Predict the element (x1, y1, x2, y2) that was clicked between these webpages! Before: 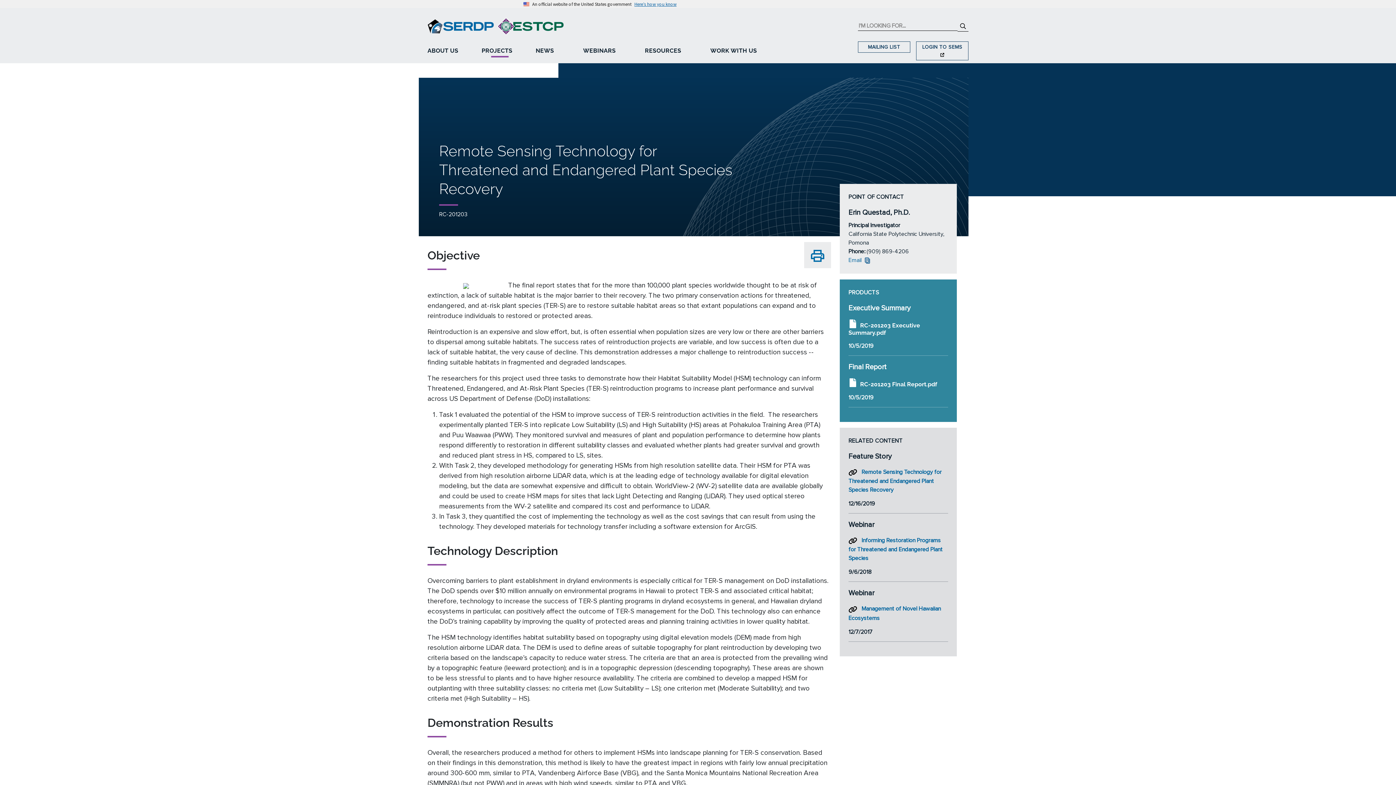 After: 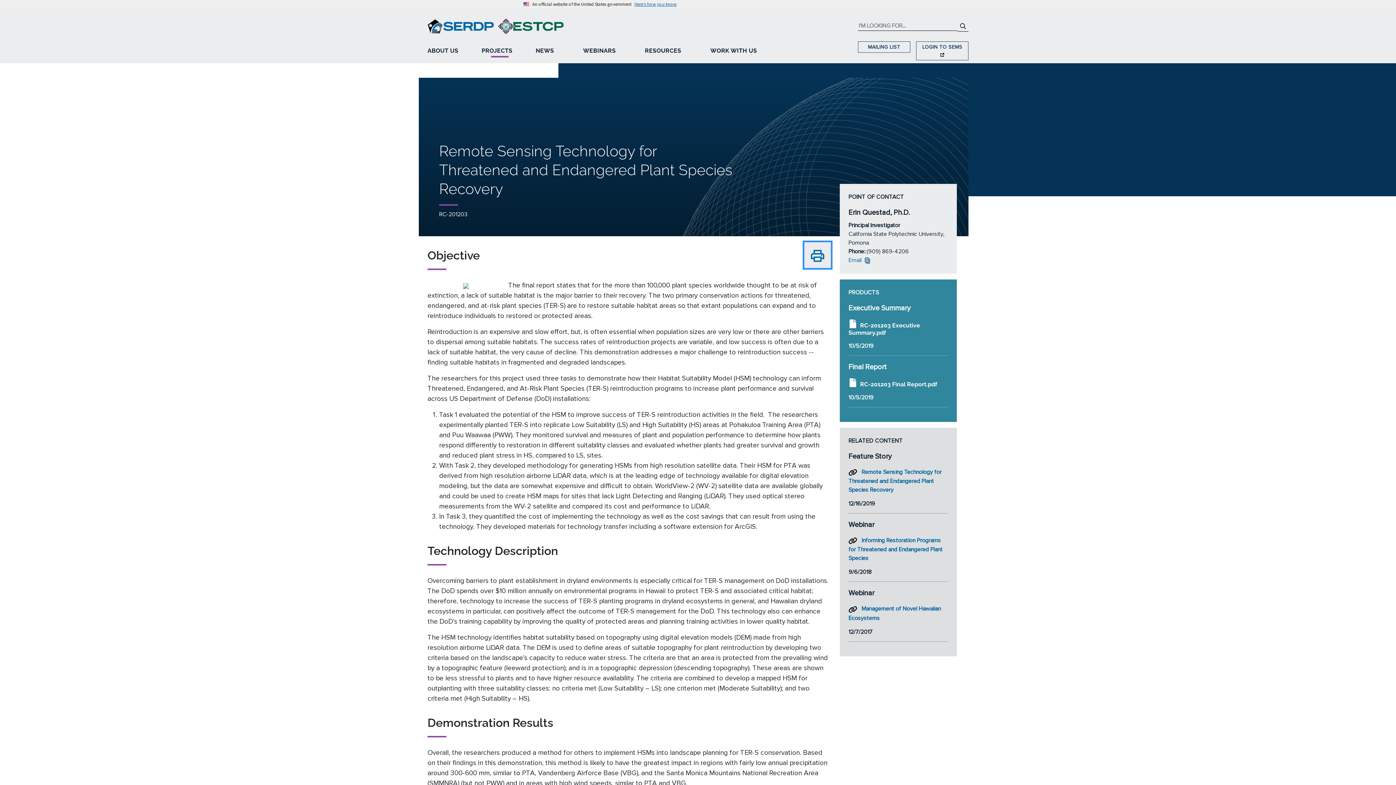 Action: bbox: (804, 242, 831, 268)